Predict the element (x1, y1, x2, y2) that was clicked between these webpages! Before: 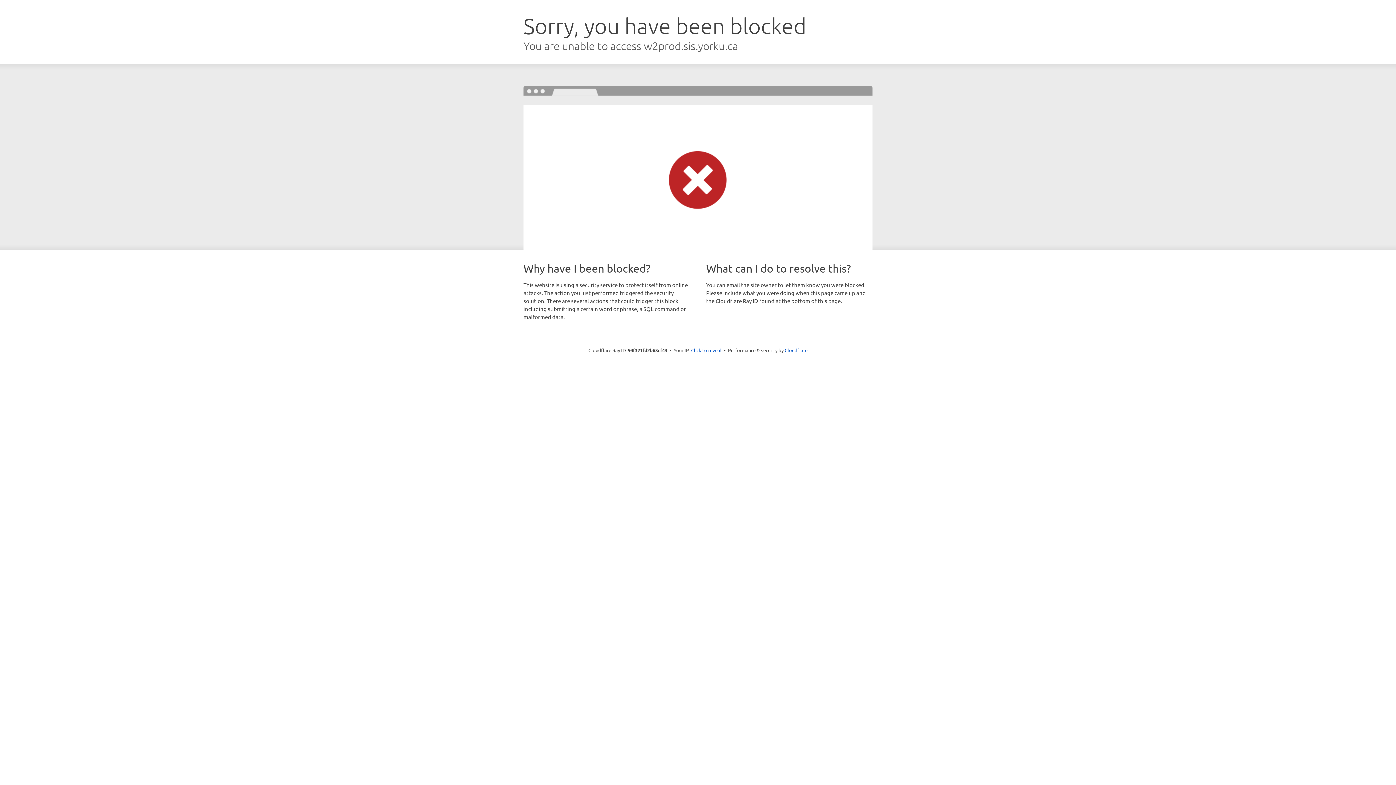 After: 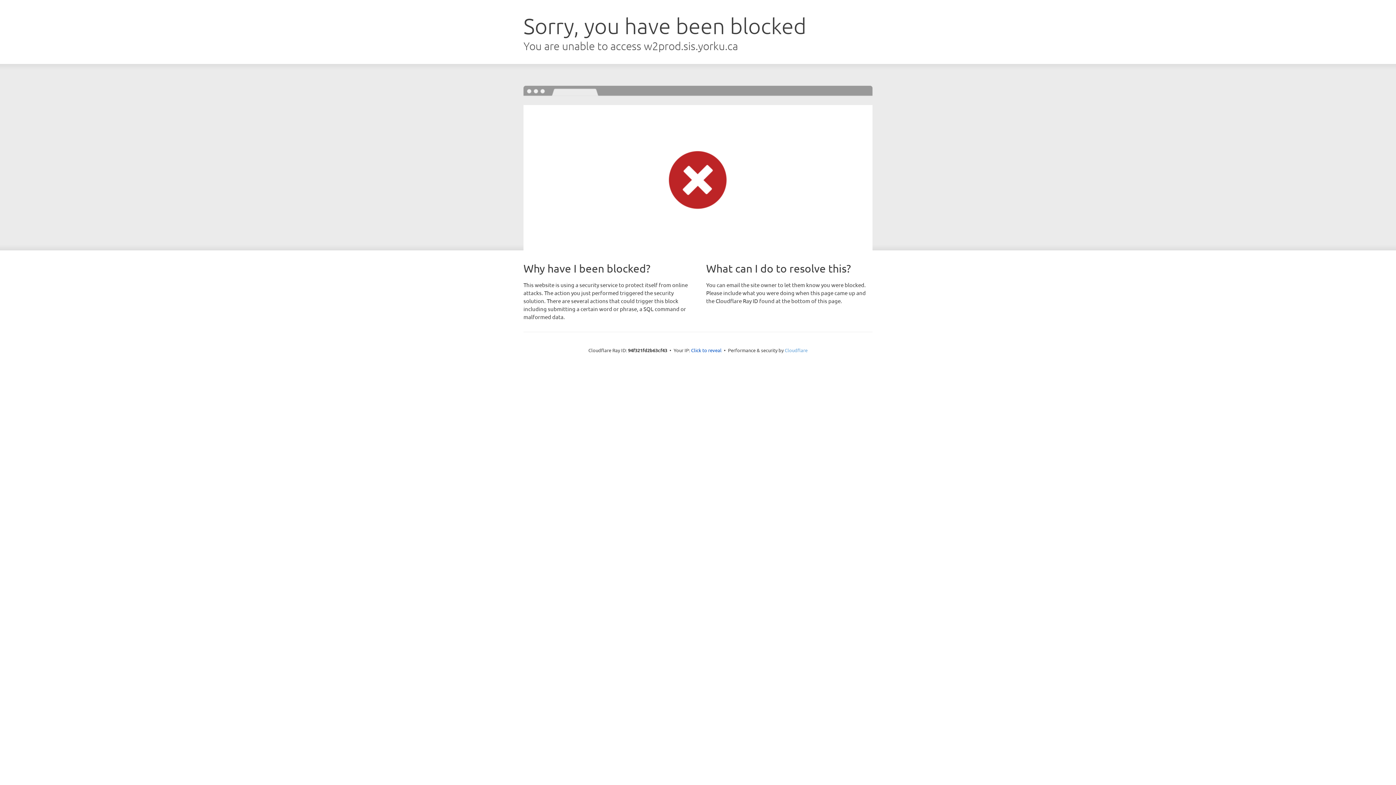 Action: label: Cloudflare bbox: (784, 347, 807, 353)